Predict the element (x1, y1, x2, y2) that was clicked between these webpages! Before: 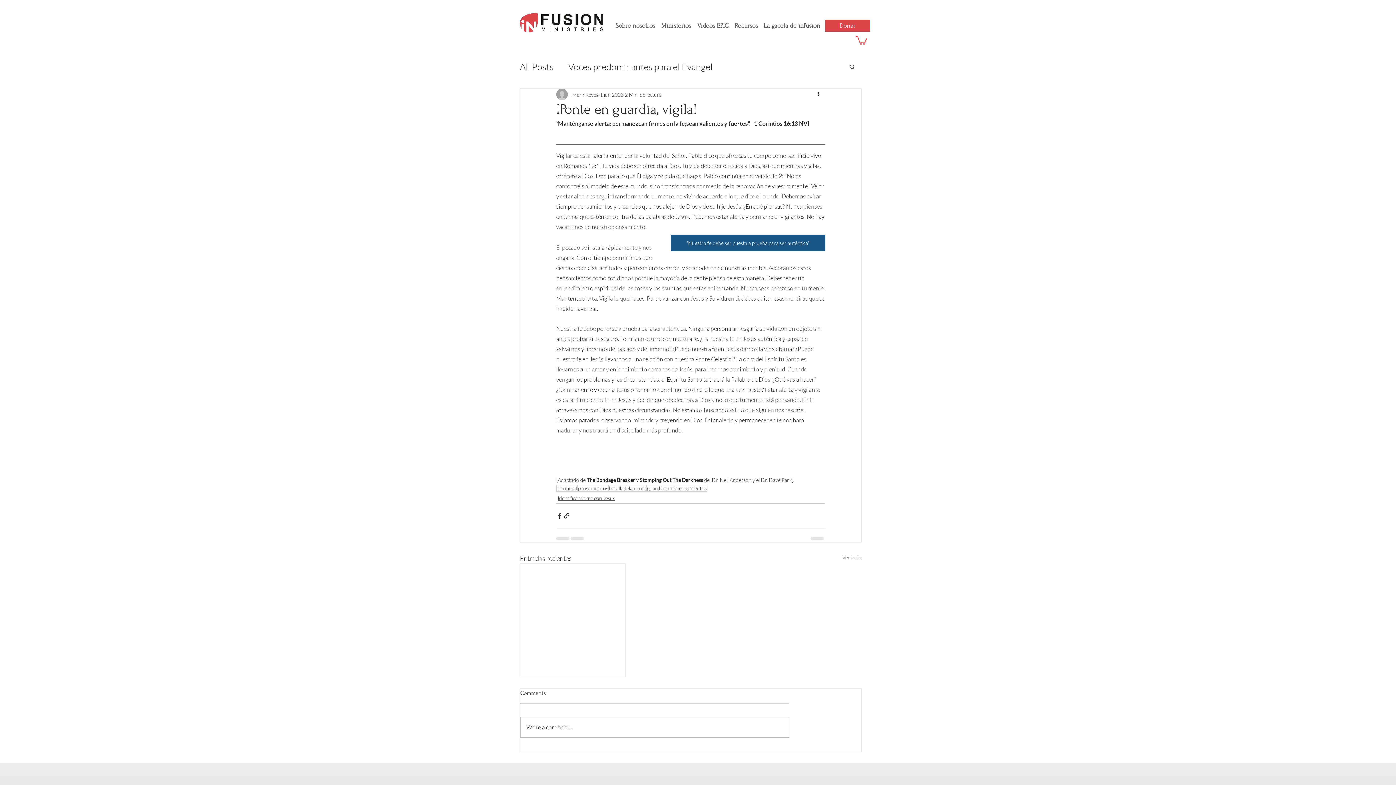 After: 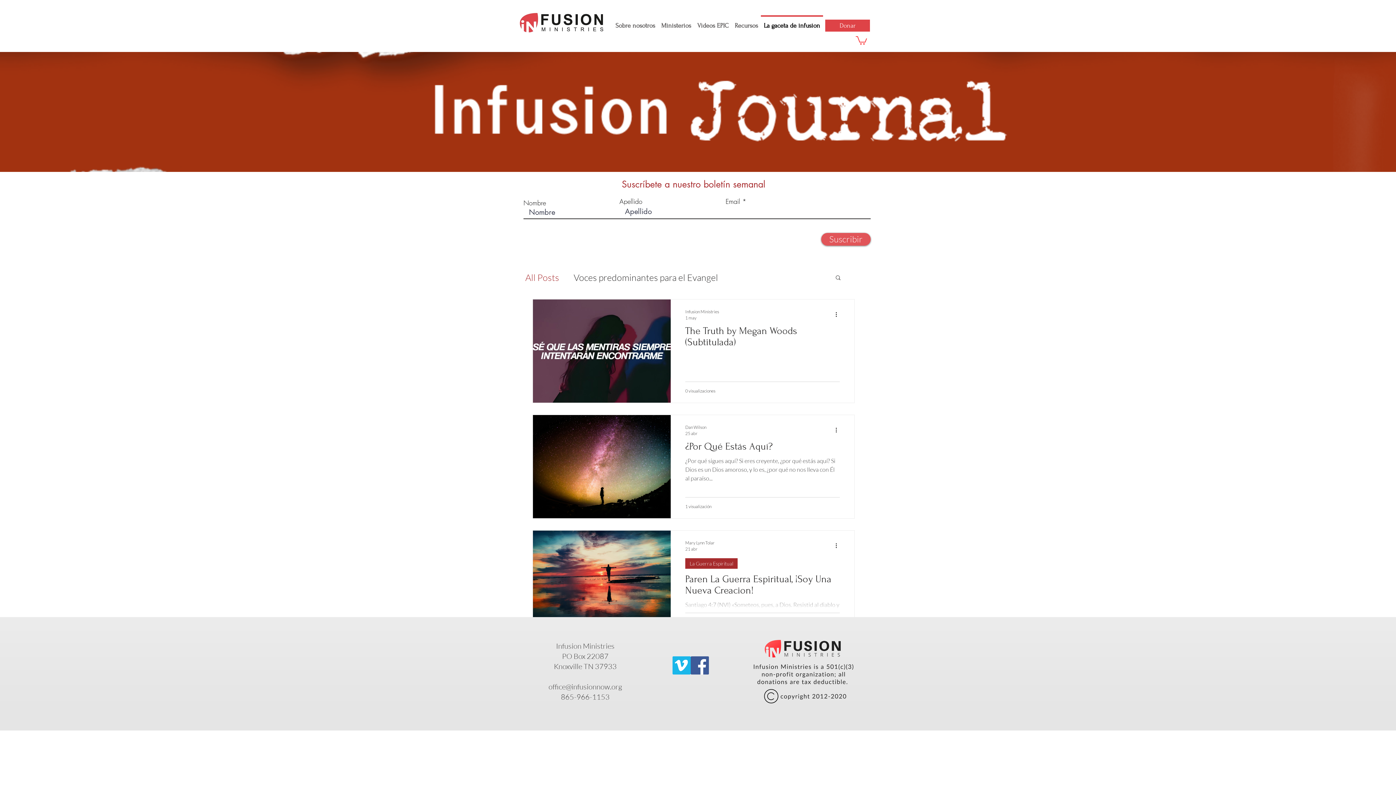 Action: label: La gaceta de infusion bbox: (761, 15, 823, 29)